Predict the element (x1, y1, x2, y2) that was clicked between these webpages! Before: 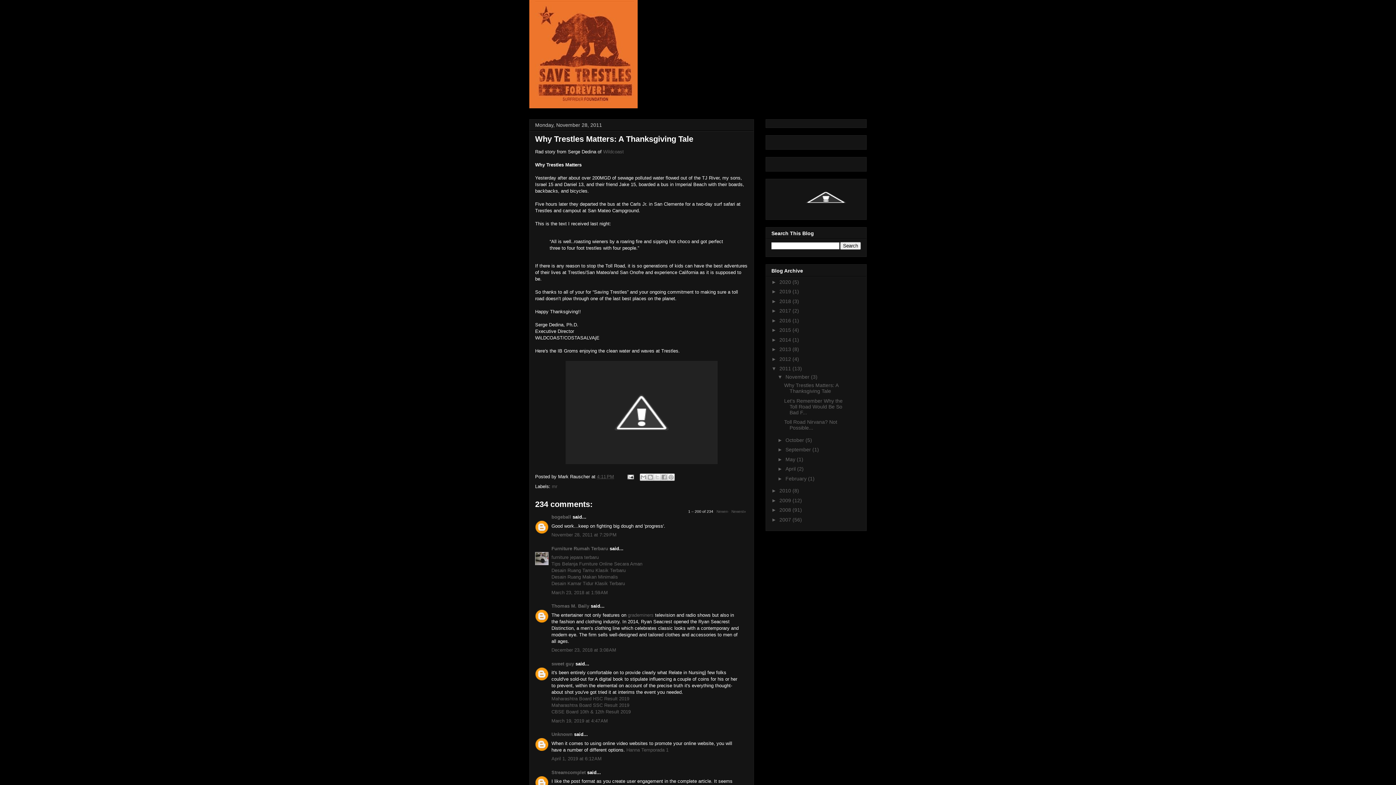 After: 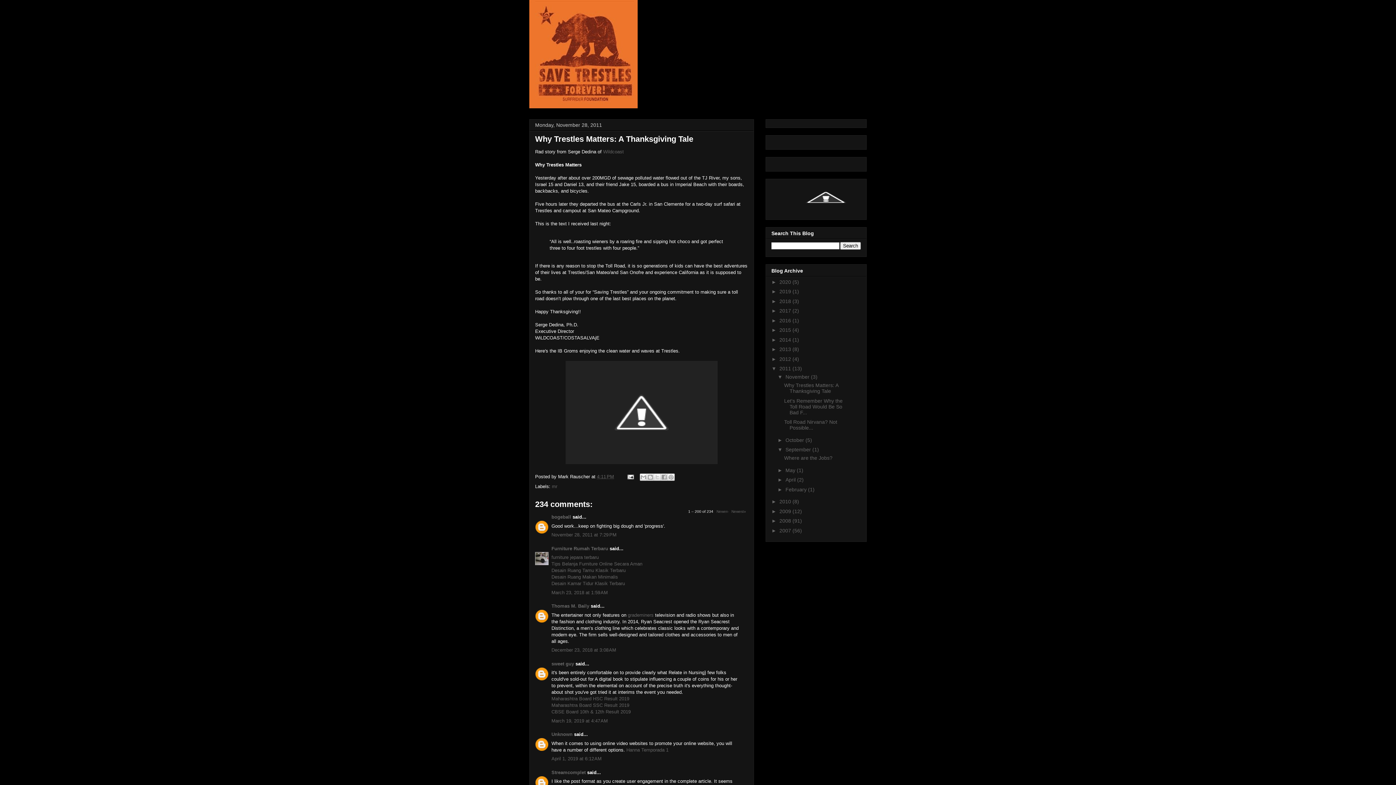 Action: label: ►   bbox: (777, 447, 785, 452)